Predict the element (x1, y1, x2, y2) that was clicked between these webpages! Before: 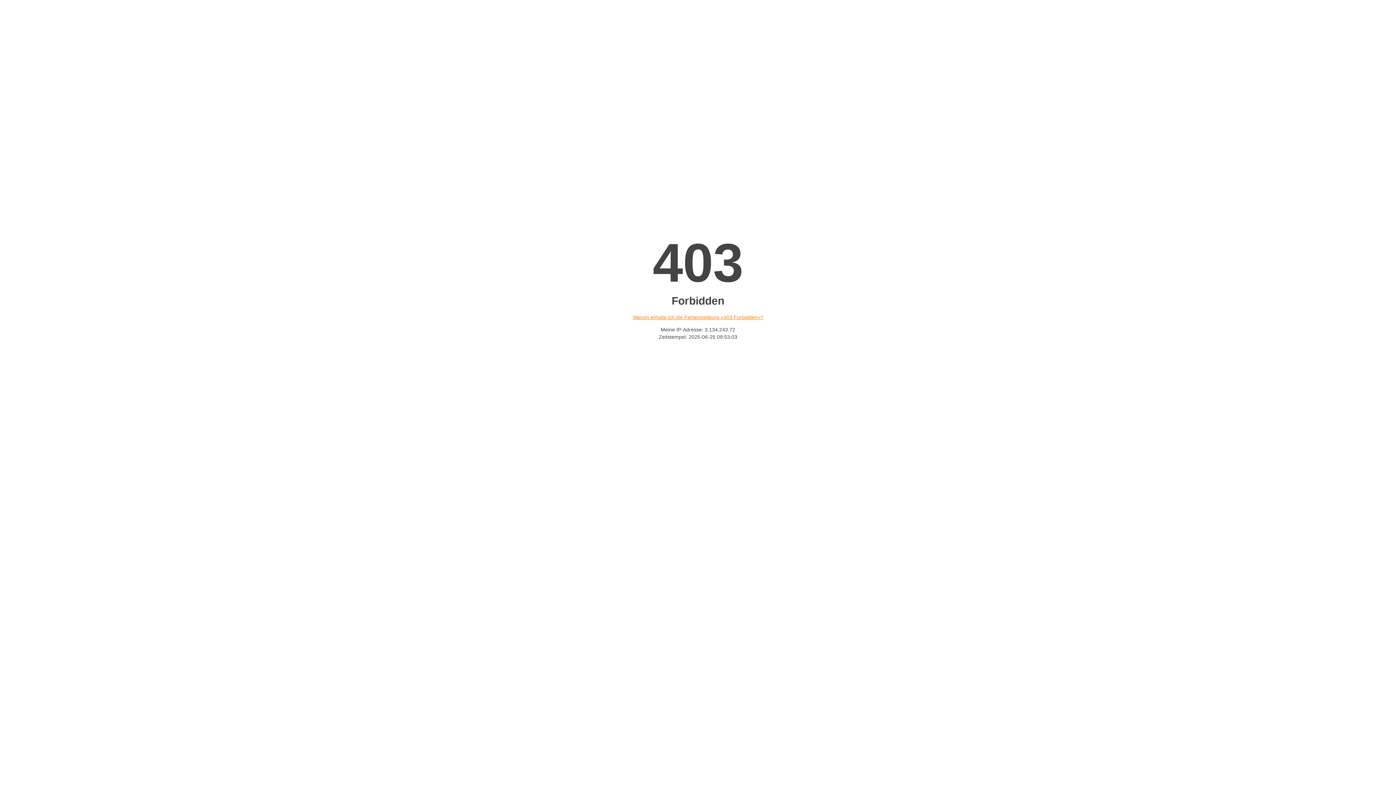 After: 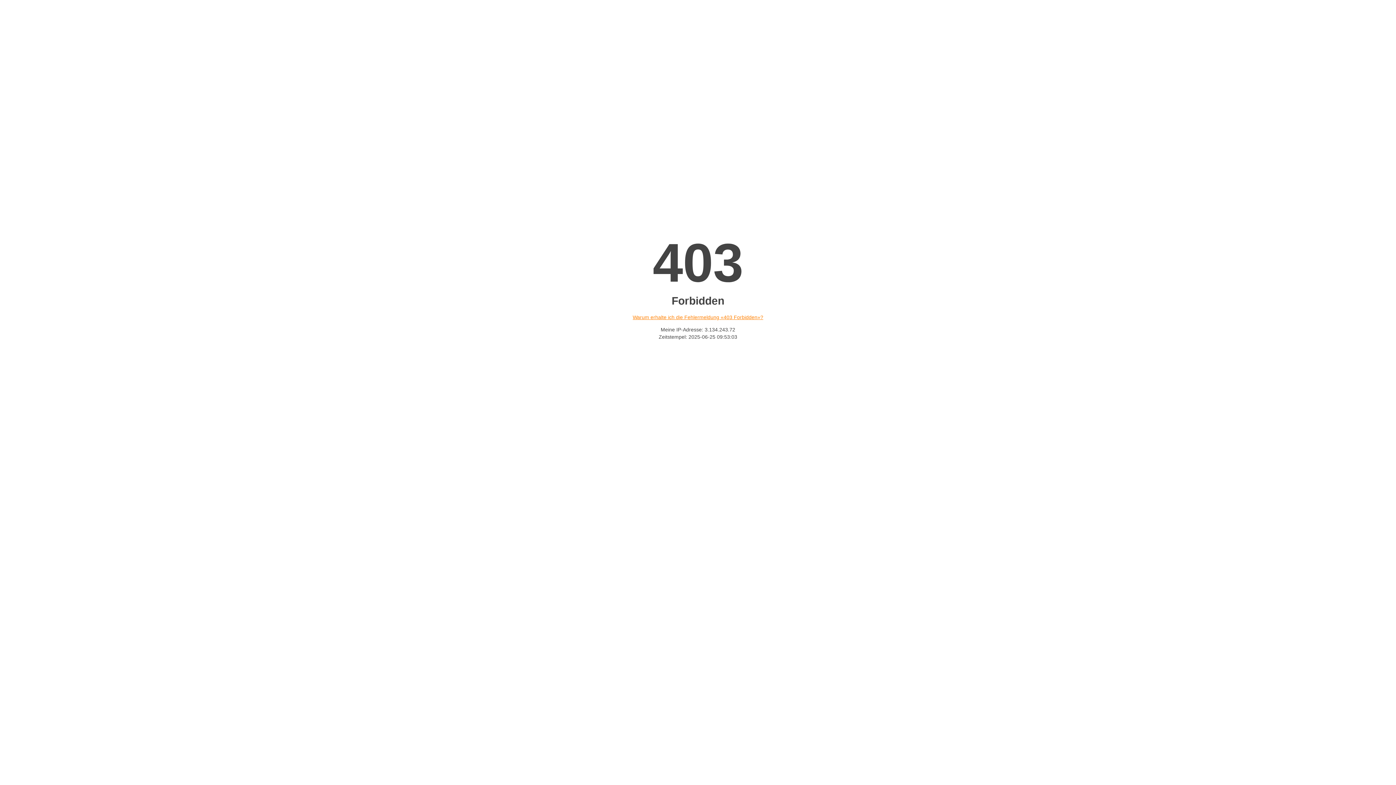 Action: bbox: (632, 314, 763, 320) label: Warum erhalte ich die Fehlermeldung «403 Forbidden»?